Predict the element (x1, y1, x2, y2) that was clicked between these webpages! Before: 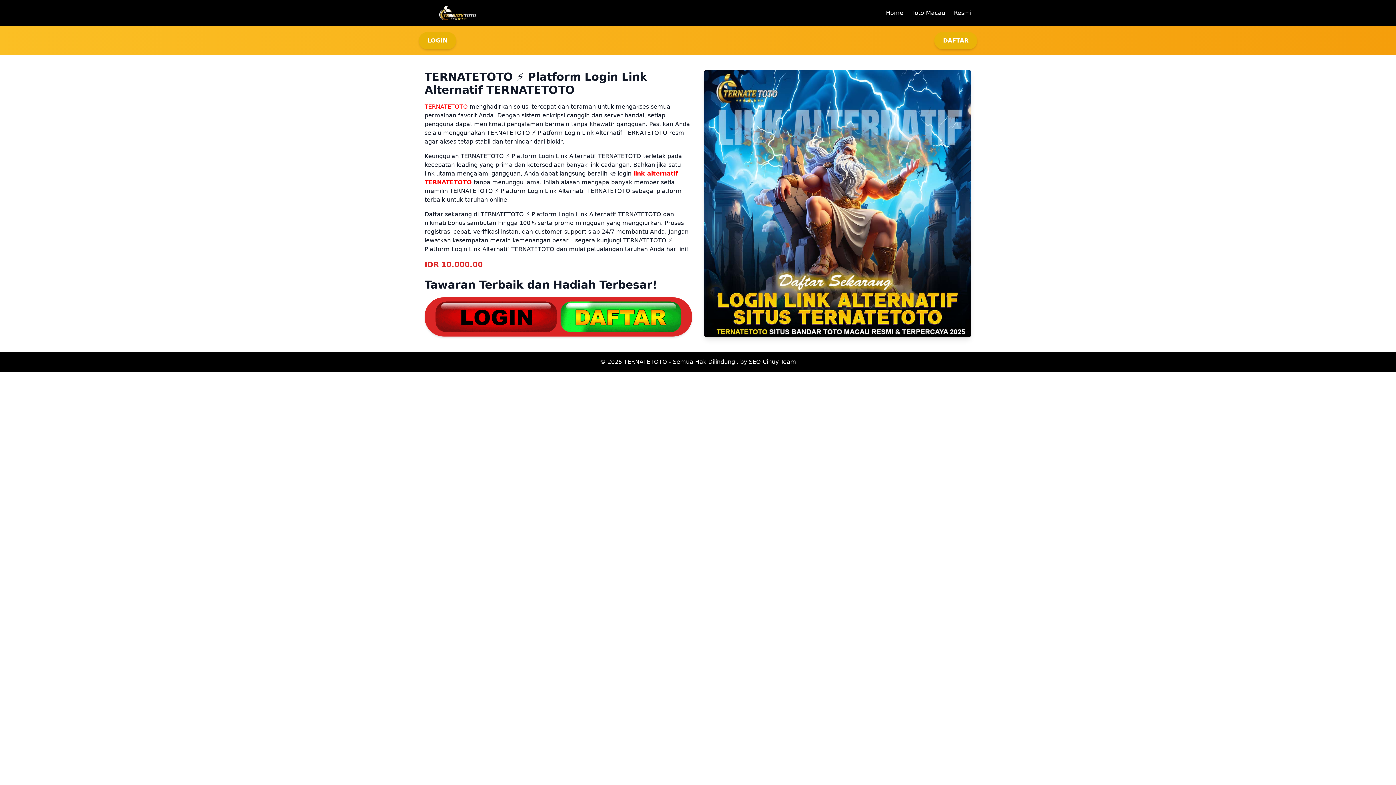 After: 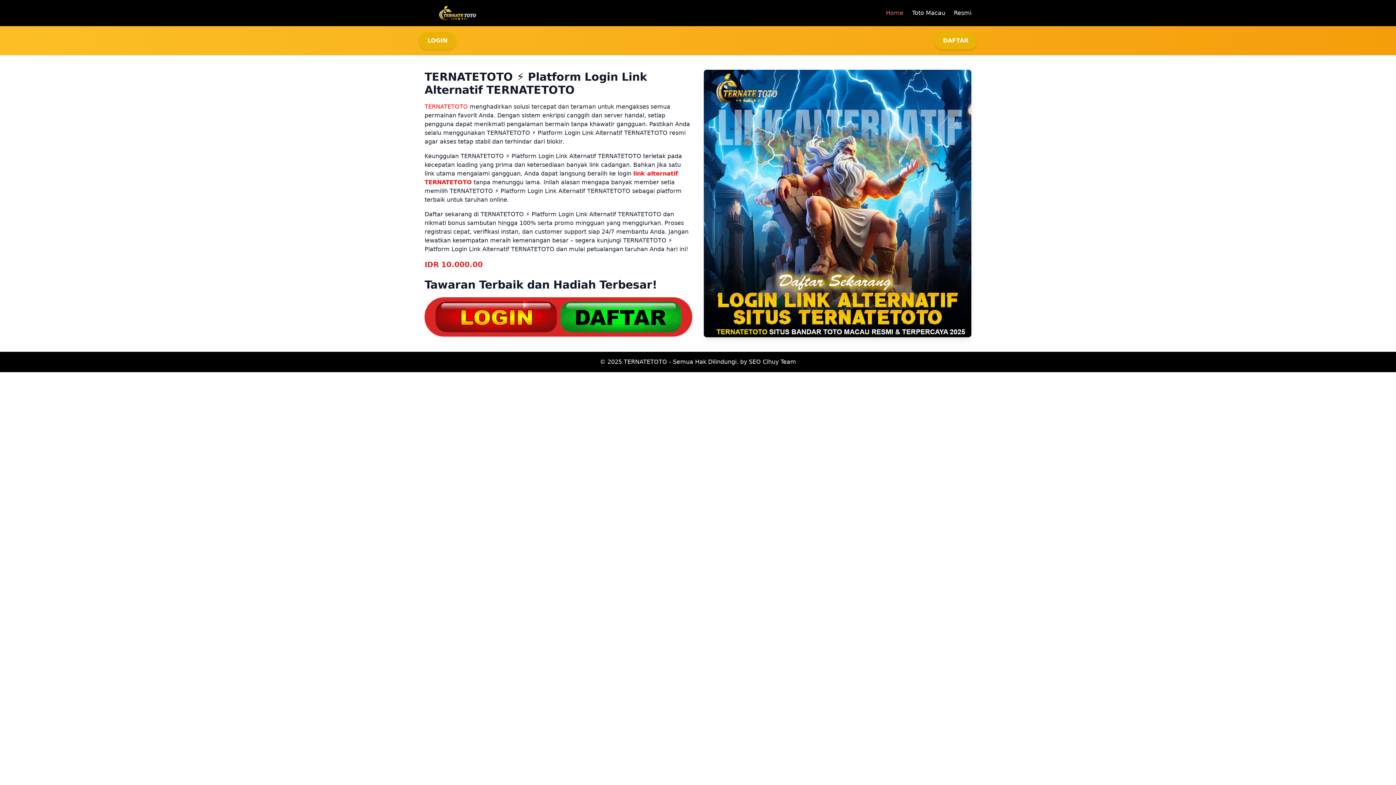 Action: label: Home bbox: (886, 9, 903, 16)